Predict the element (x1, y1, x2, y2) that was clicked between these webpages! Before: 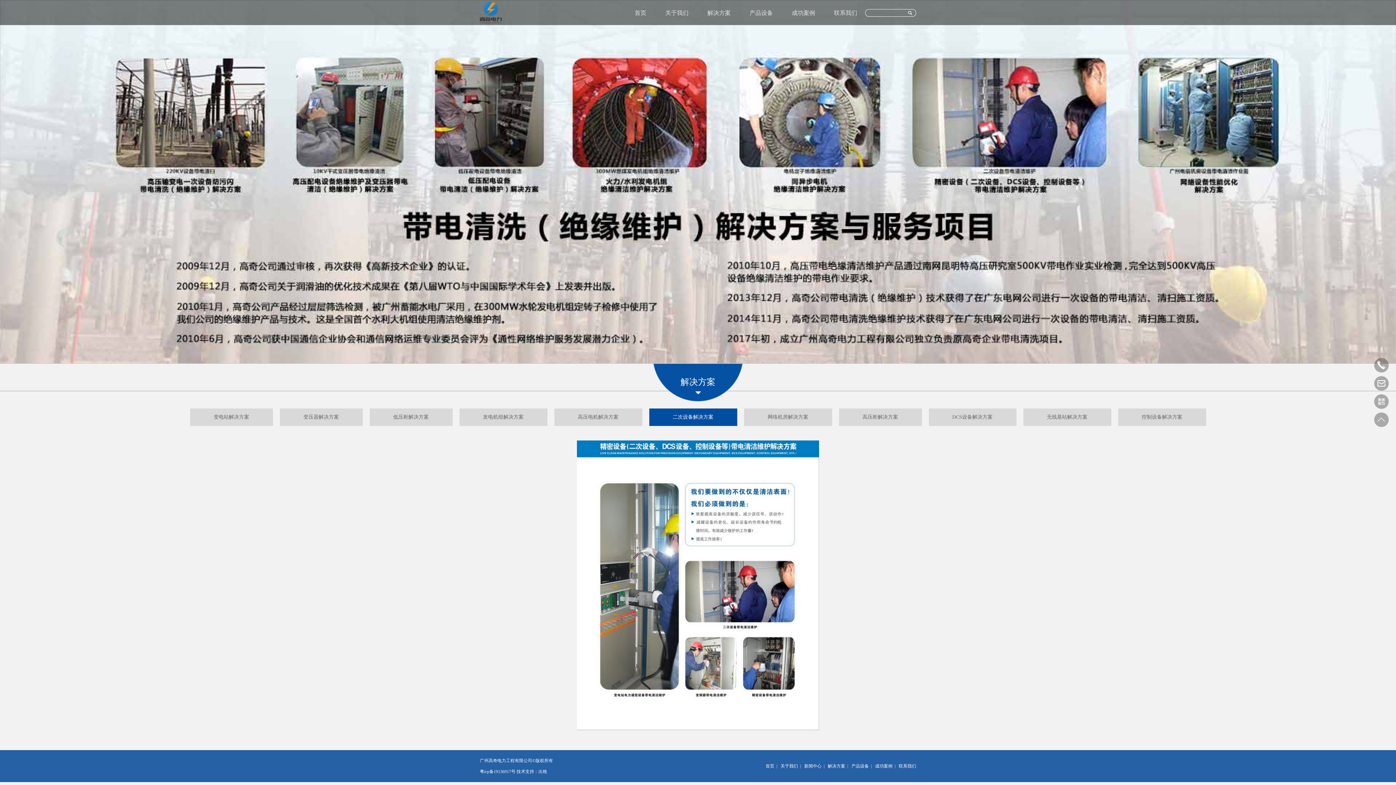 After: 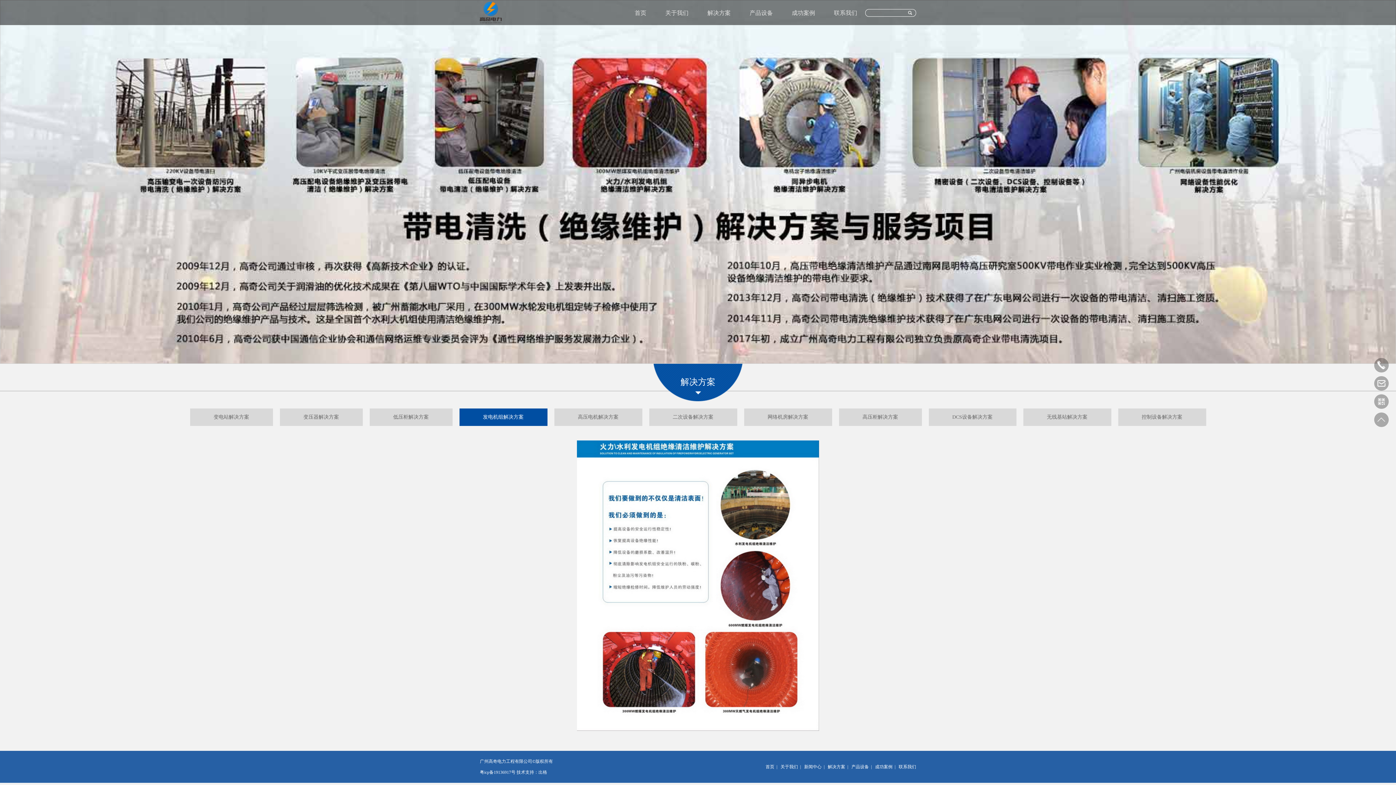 Action: bbox: (459, 408, 547, 426) label: 发电机组解决方案